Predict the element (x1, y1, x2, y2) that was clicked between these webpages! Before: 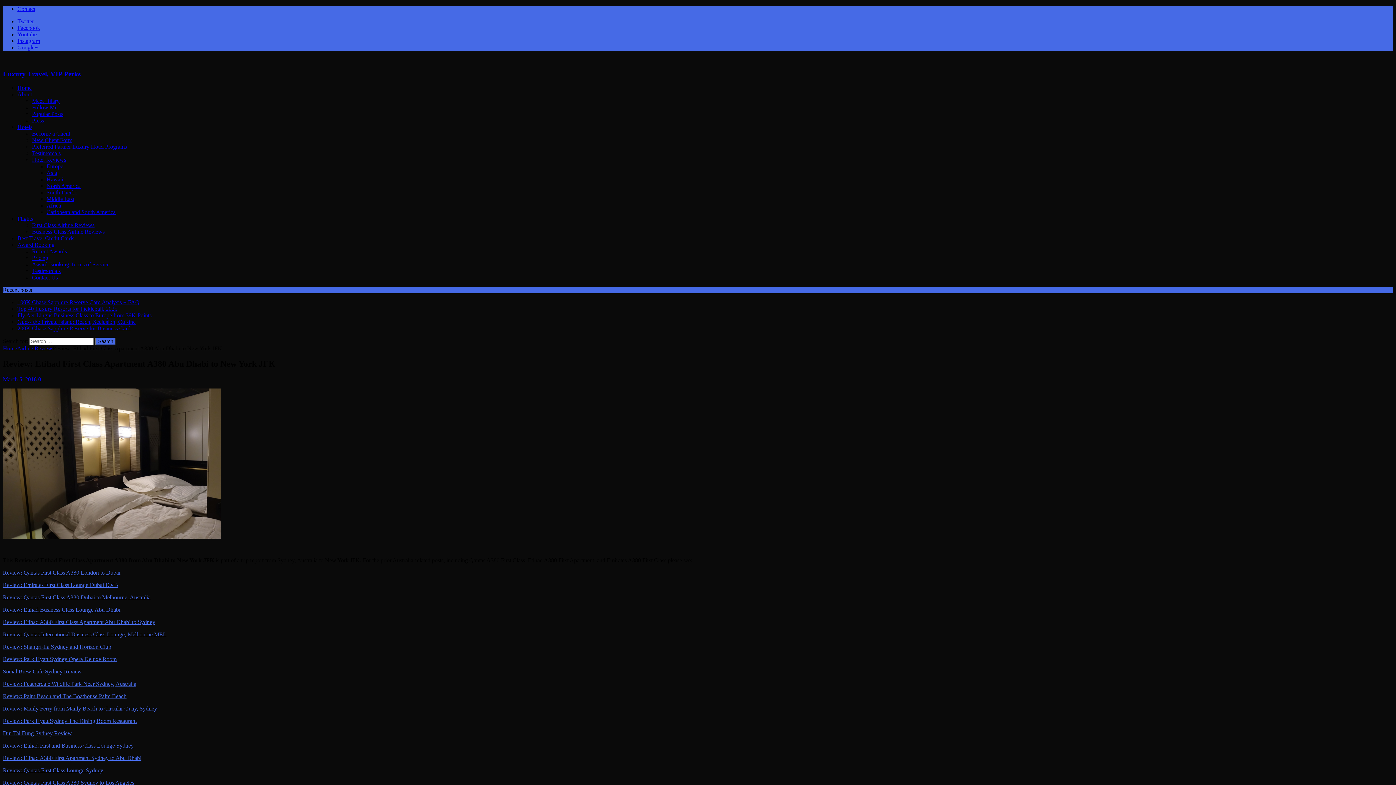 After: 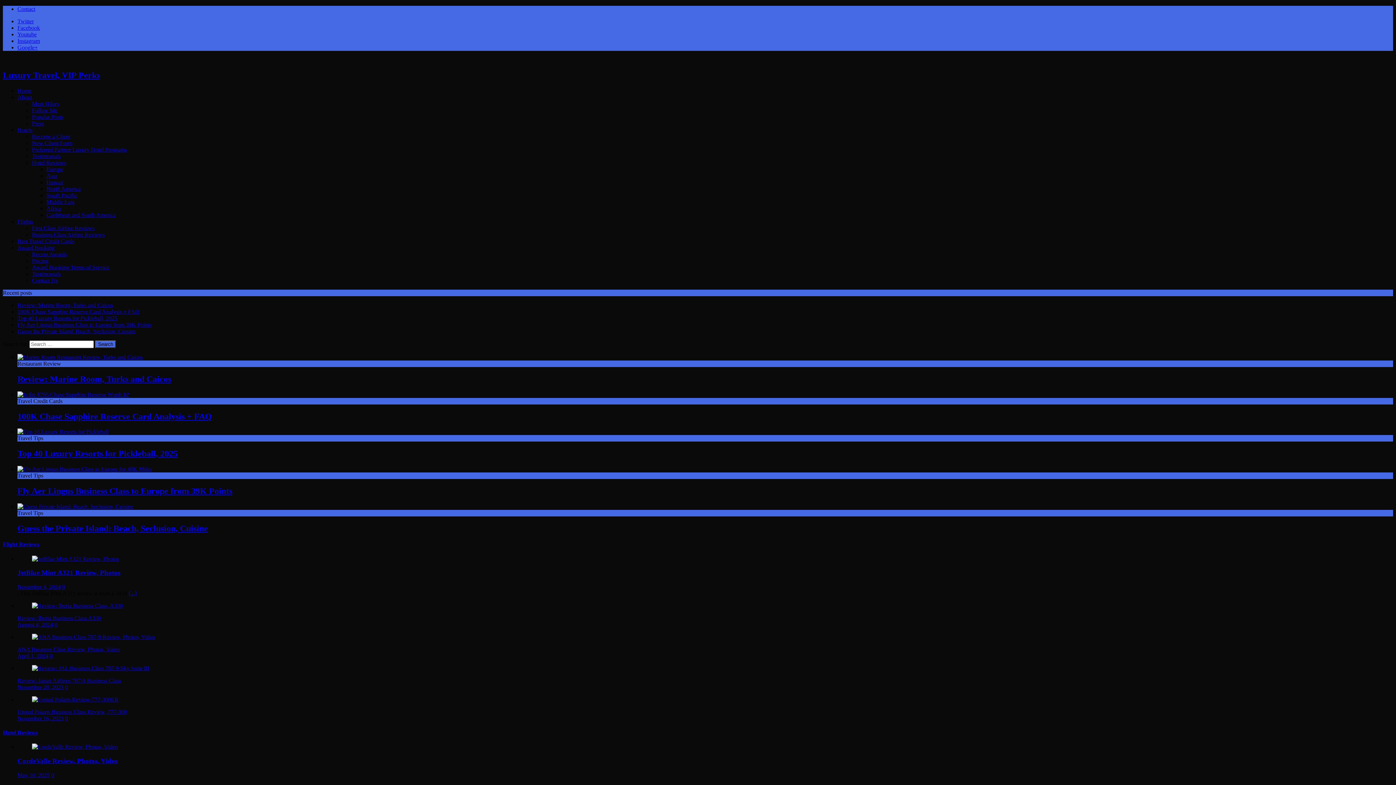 Action: bbox: (17, 84, 31, 91) label: Home